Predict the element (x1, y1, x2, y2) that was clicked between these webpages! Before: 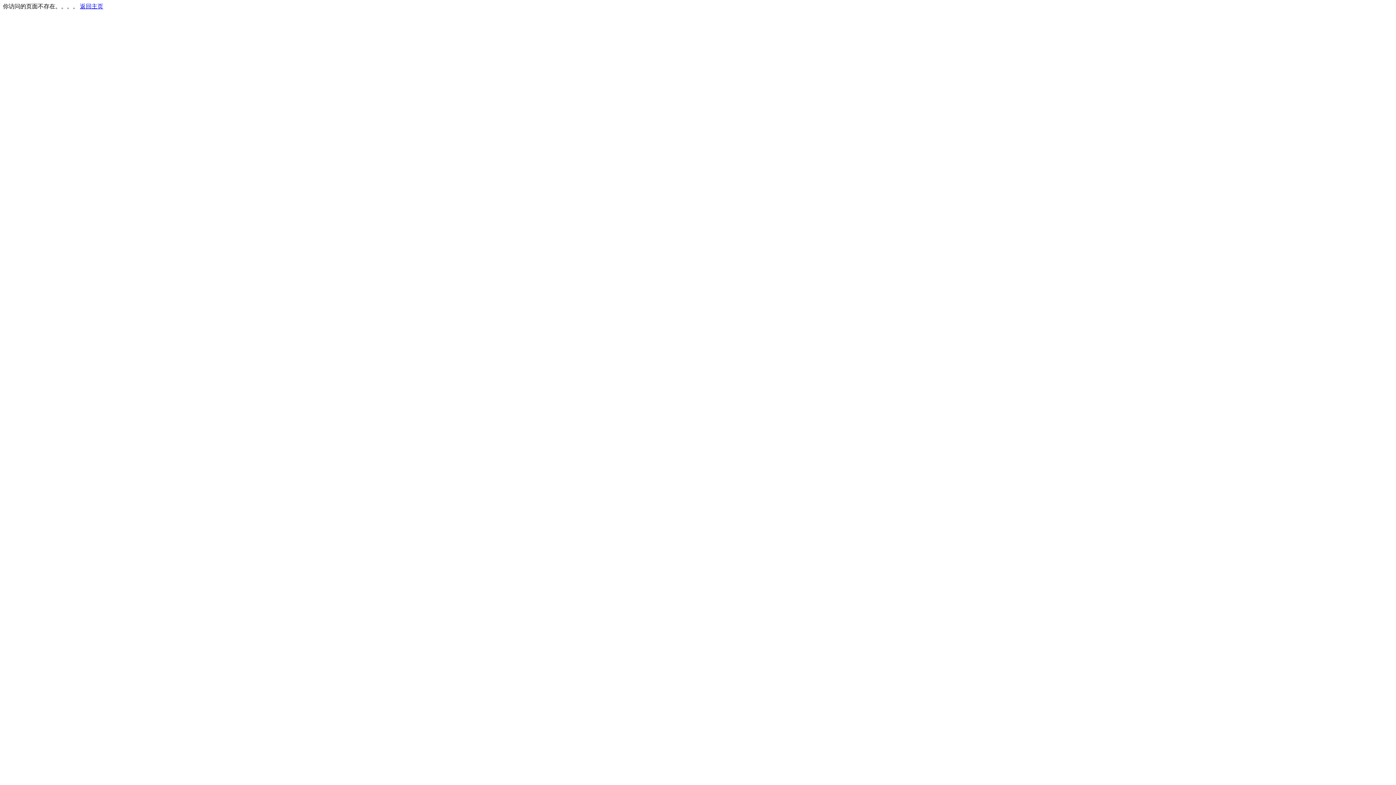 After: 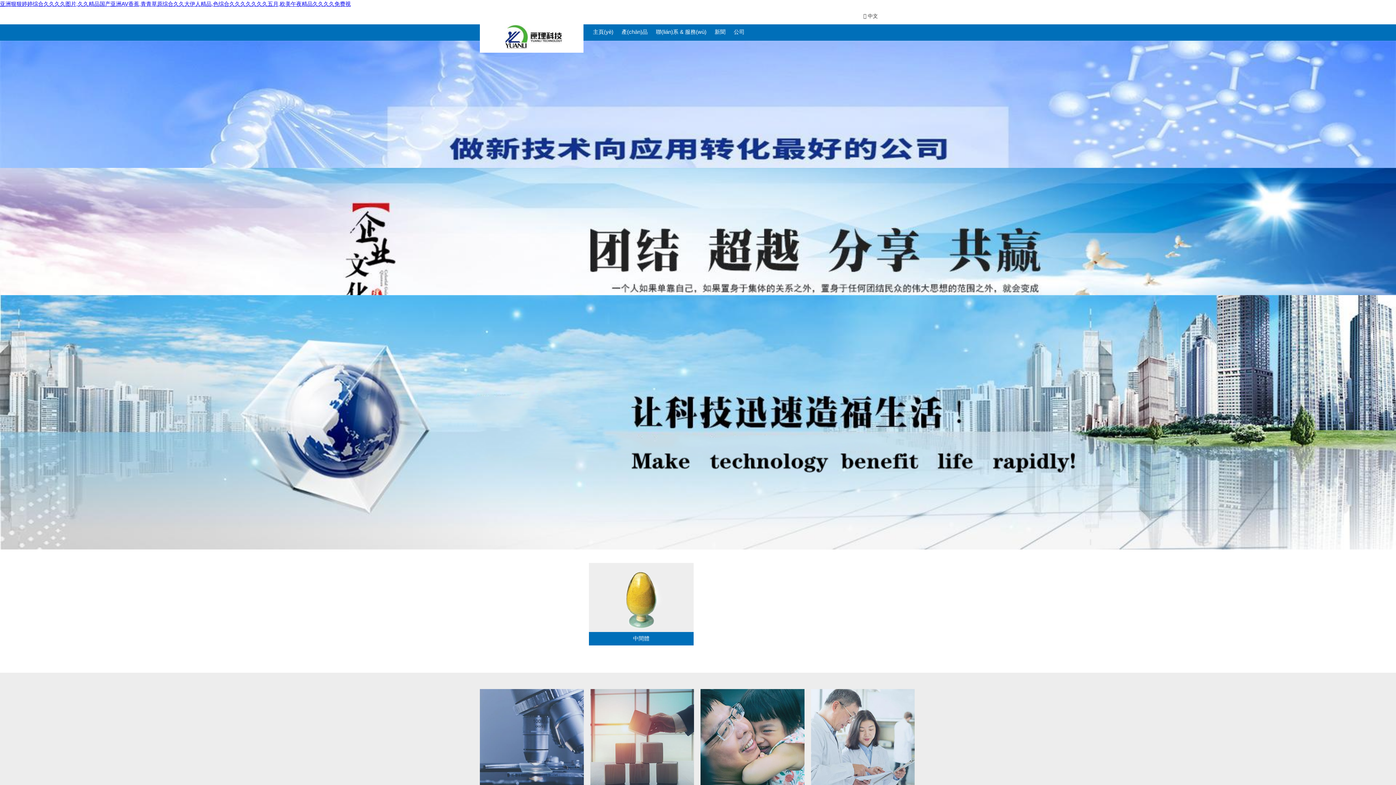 Action: label: 返回主页 bbox: (80, 3, 103, 9)